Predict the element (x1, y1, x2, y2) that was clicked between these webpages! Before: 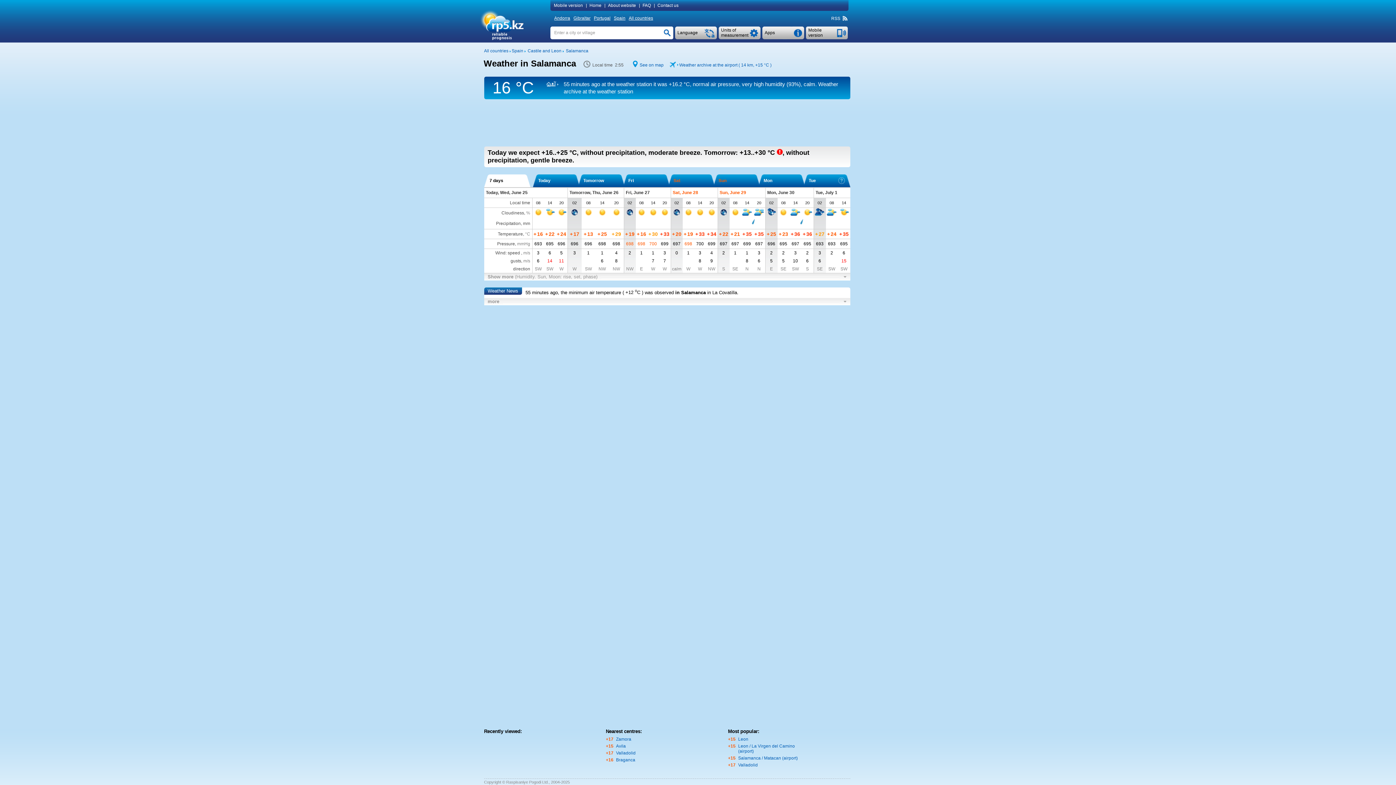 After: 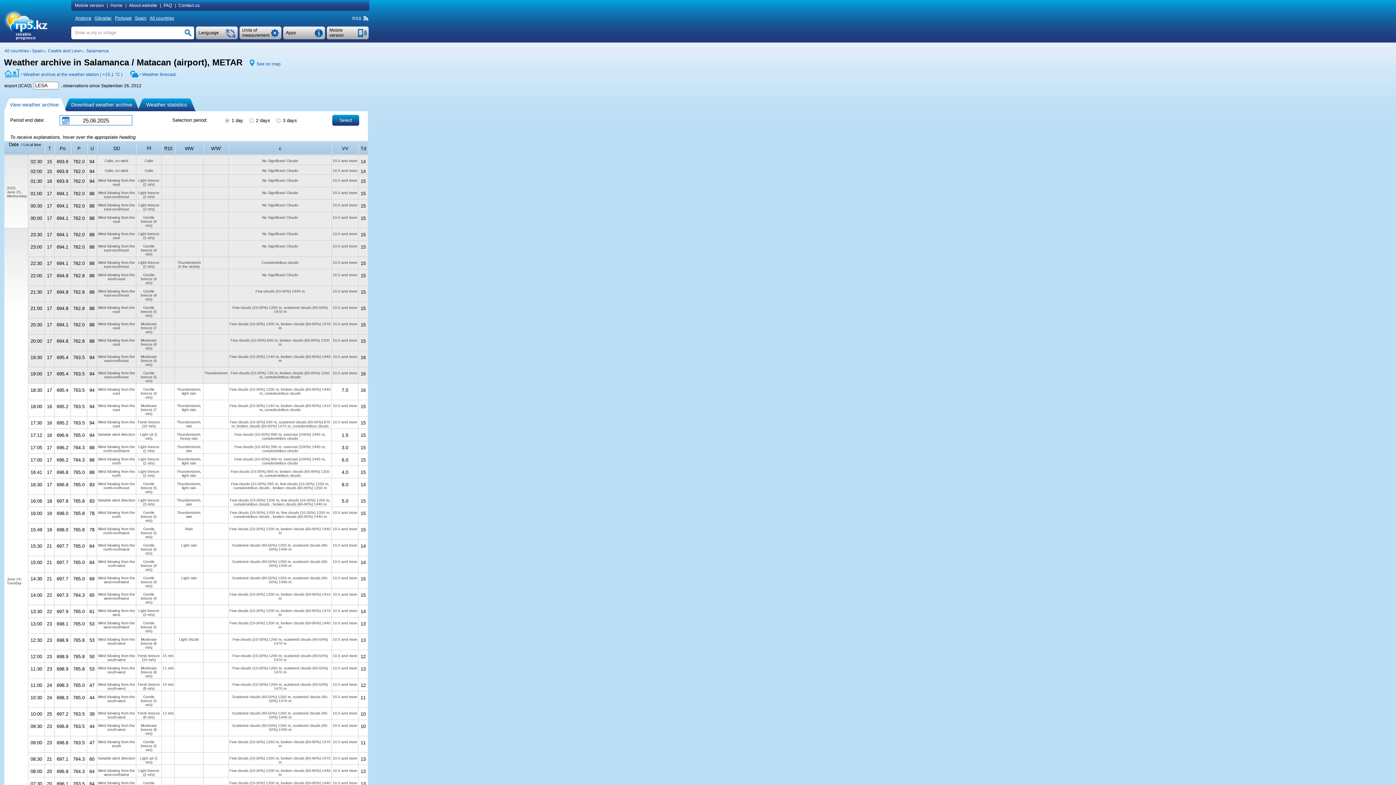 Action: label: Weather archive at the airport ( 14 km, +15 °C ) bbox: (679, 62, 771, 67)